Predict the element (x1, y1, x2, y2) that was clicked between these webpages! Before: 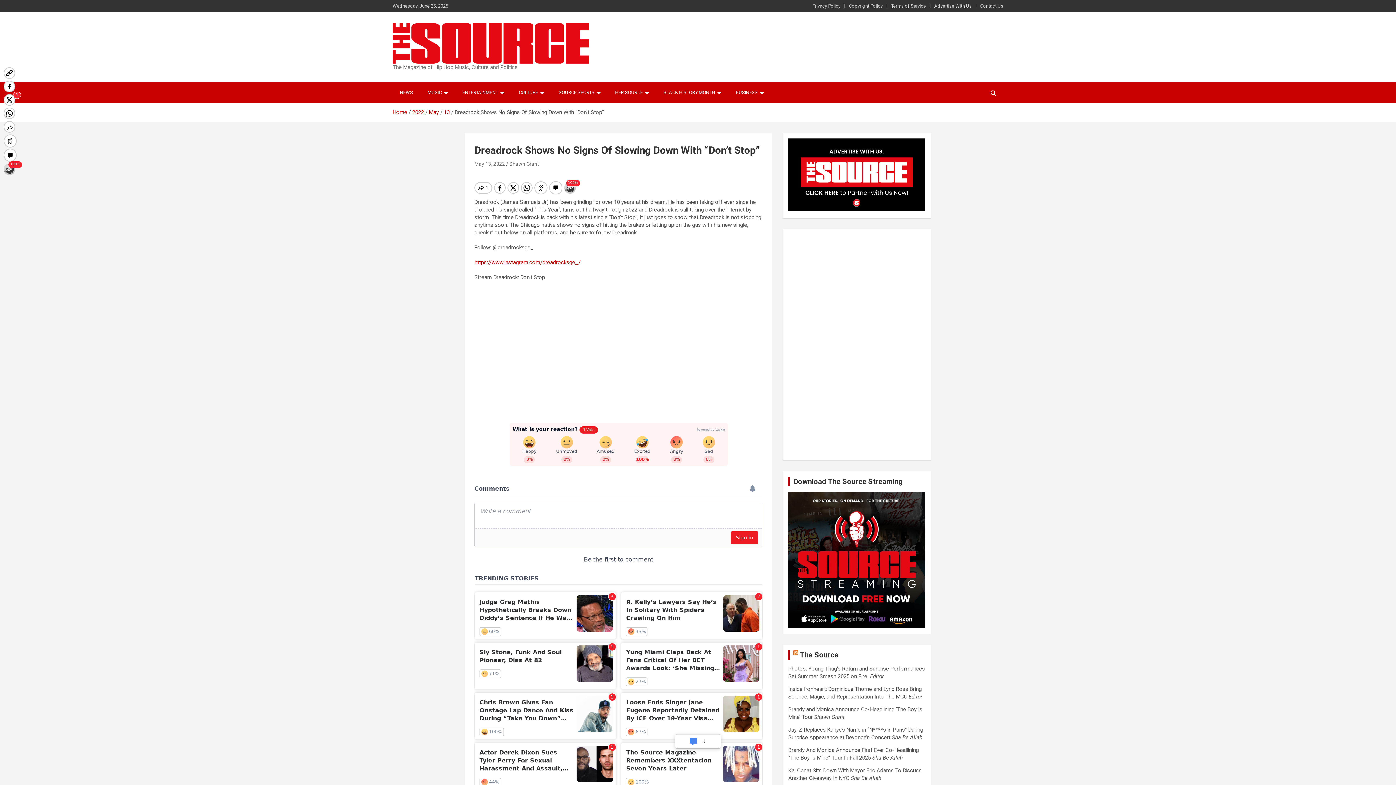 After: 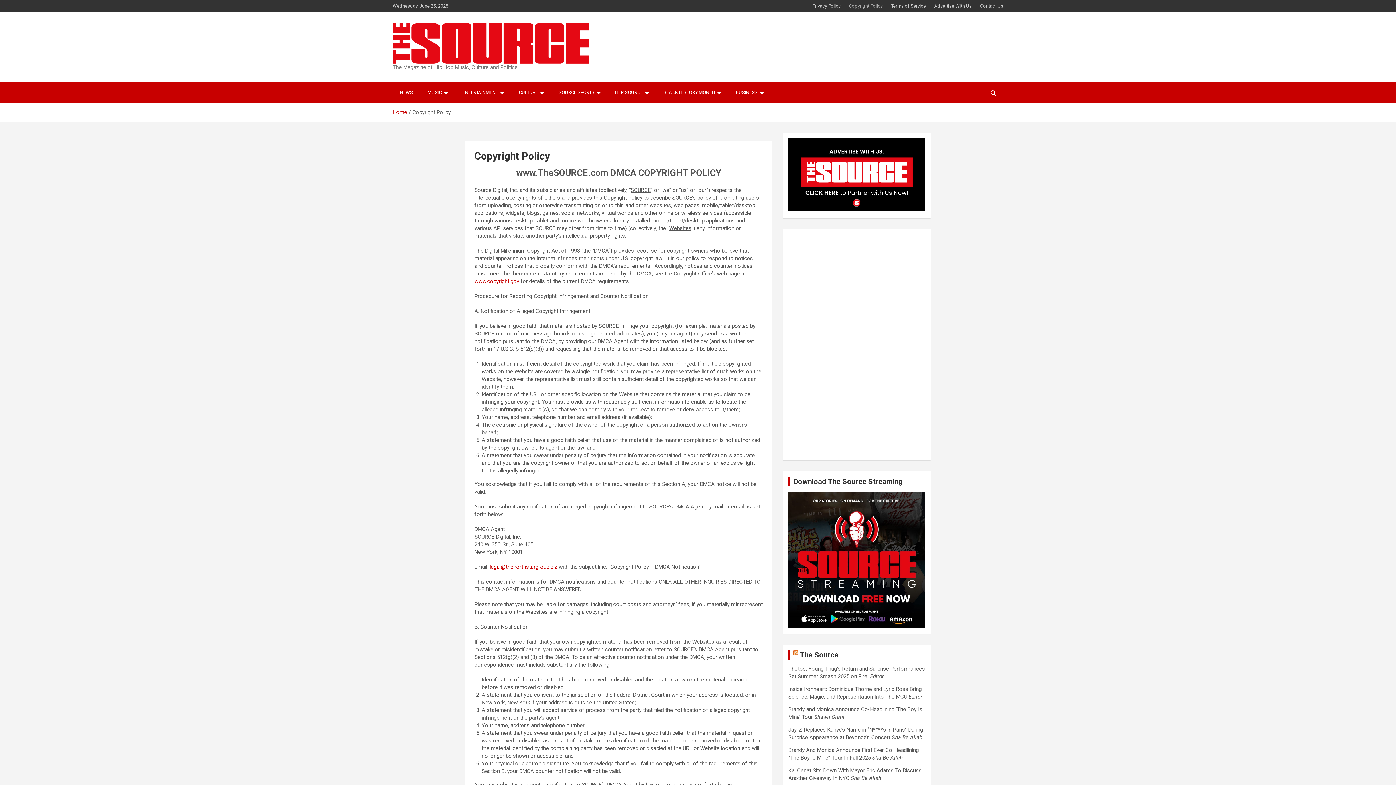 Action: bbox: (849, 2, 882, 9) label: Copyright Policy